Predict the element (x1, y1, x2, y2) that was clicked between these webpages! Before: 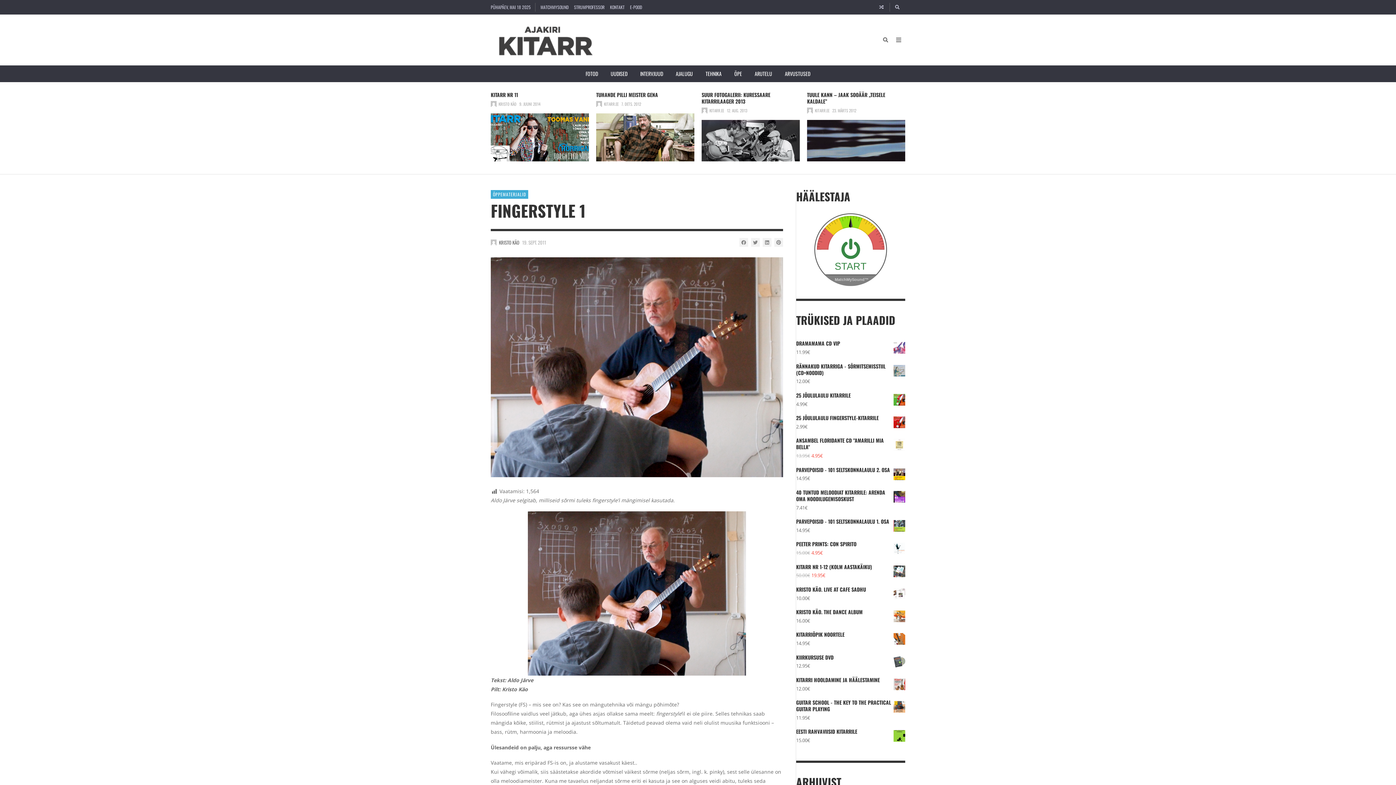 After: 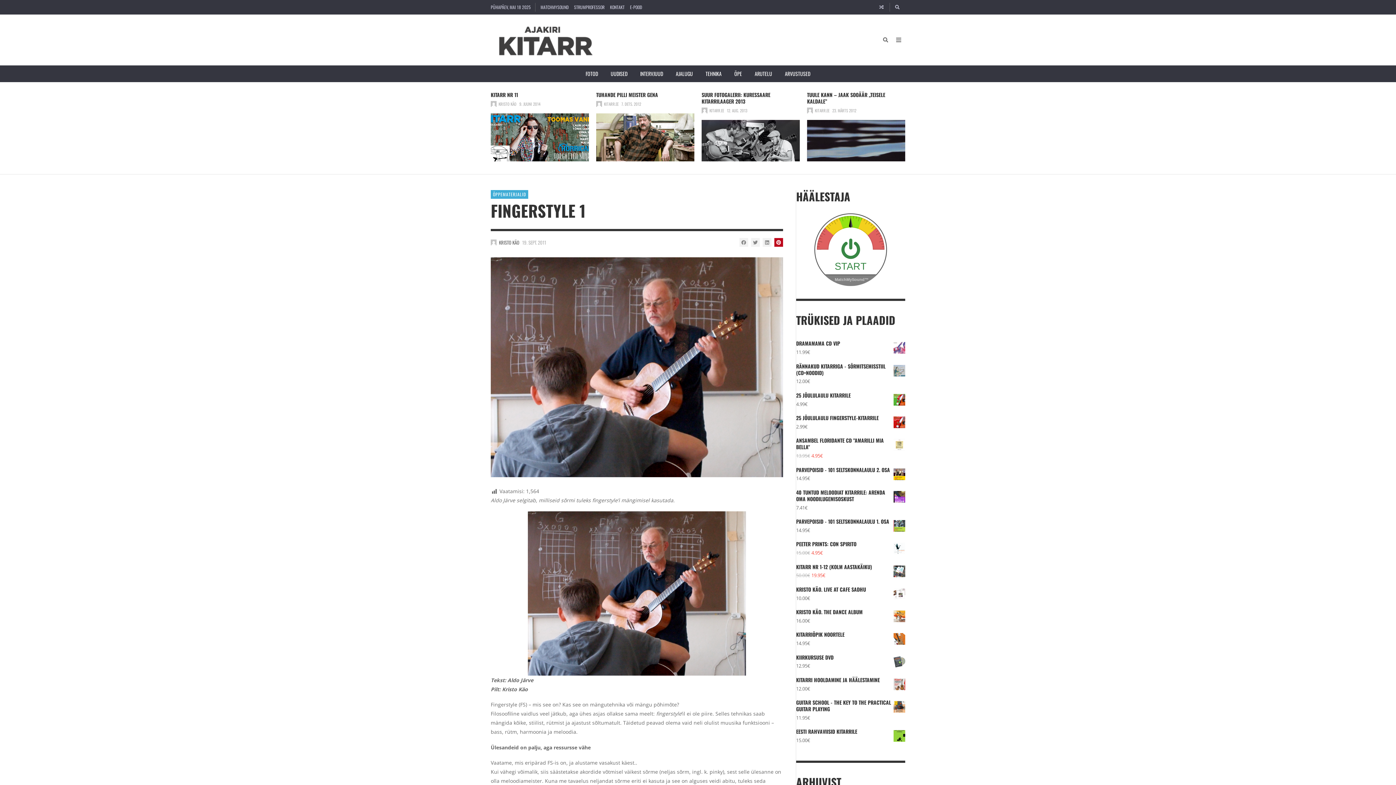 Action: label: Share to Pinterest bbox: (774, 238, 783, 247)